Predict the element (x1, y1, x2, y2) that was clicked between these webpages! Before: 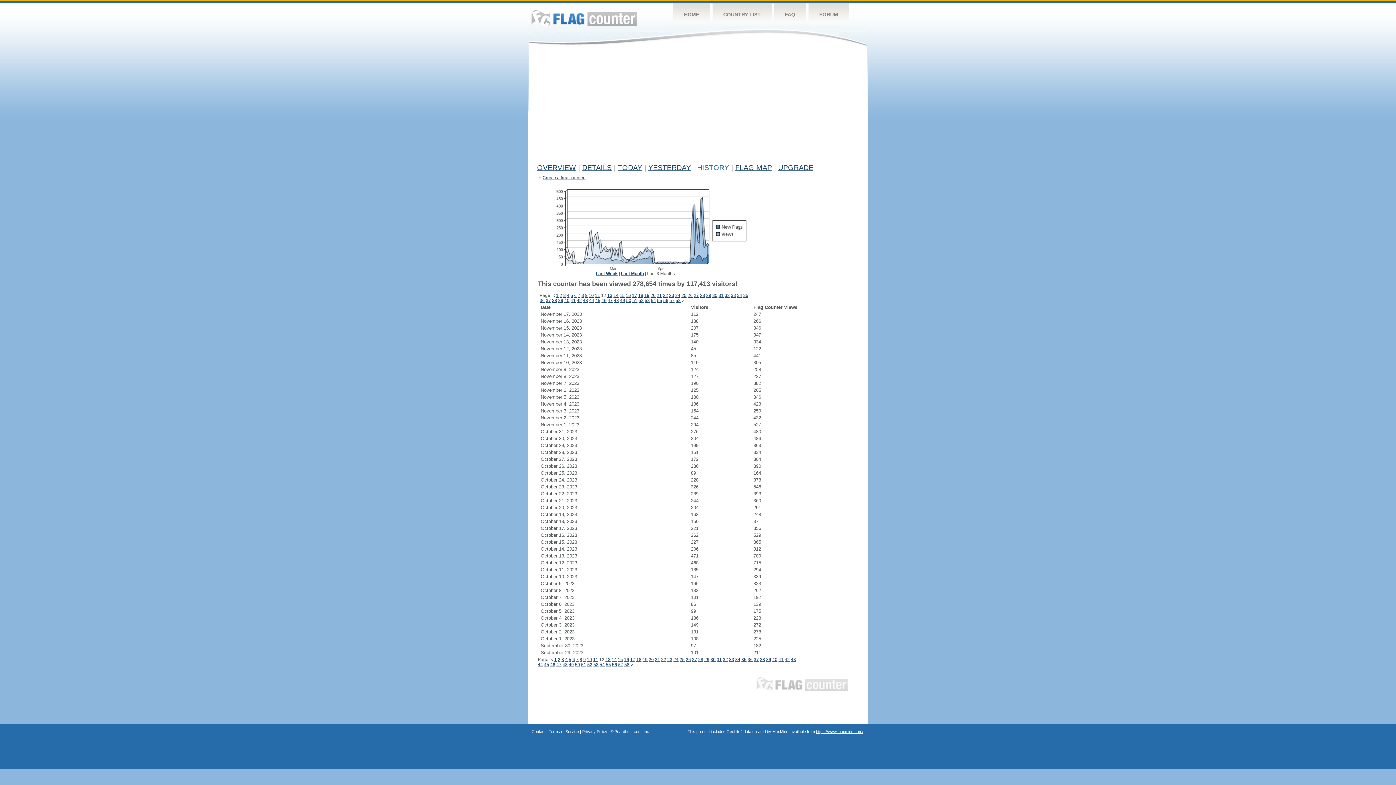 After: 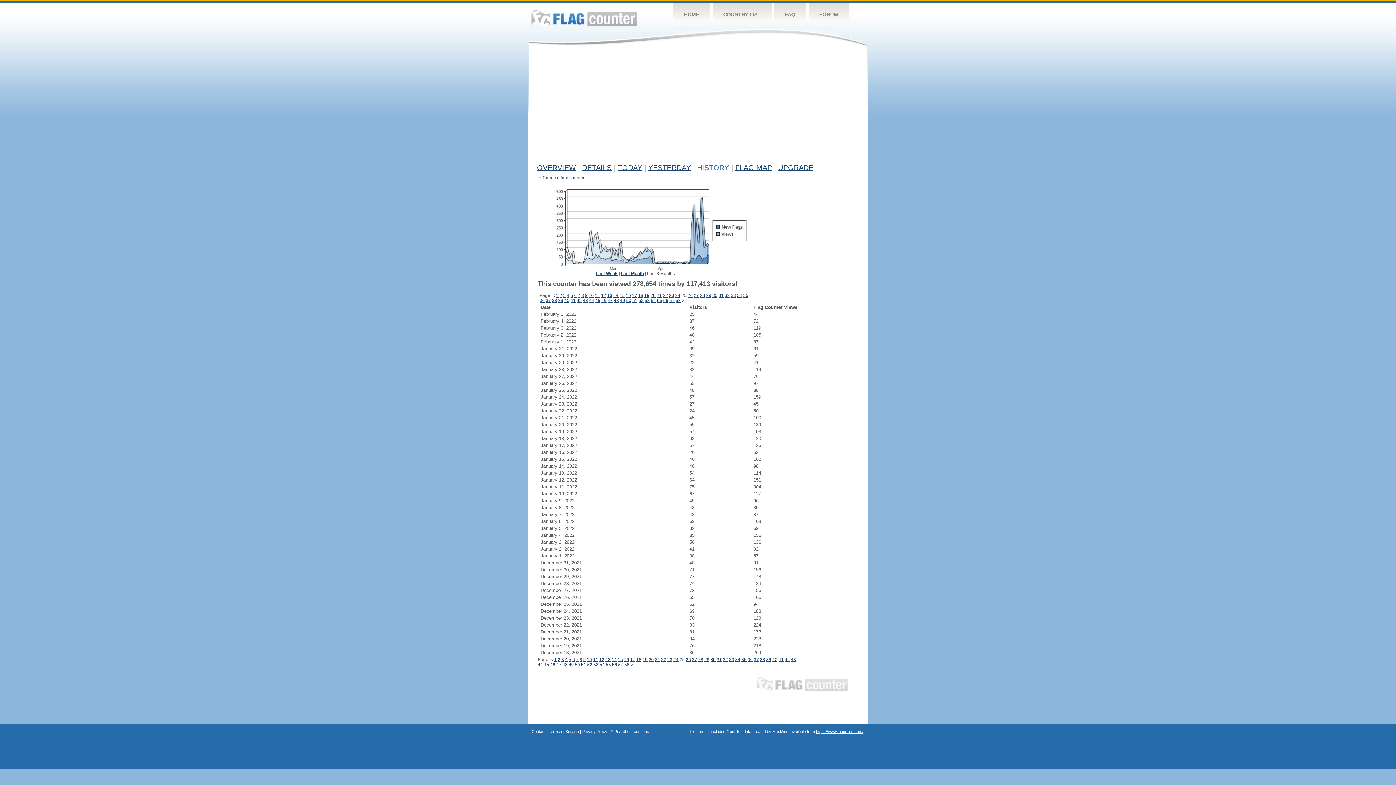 Action: bbox: (681, 293, 686, 298) label: 25